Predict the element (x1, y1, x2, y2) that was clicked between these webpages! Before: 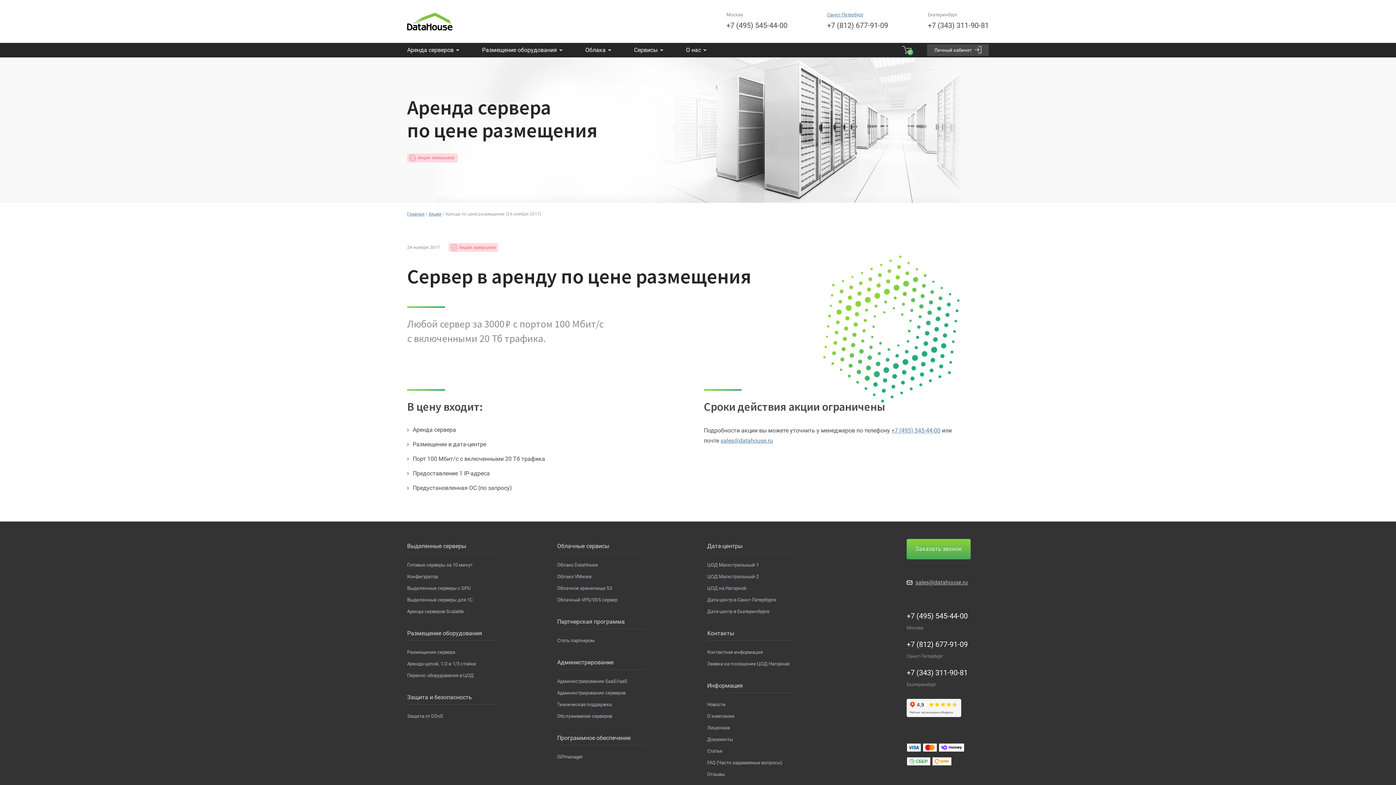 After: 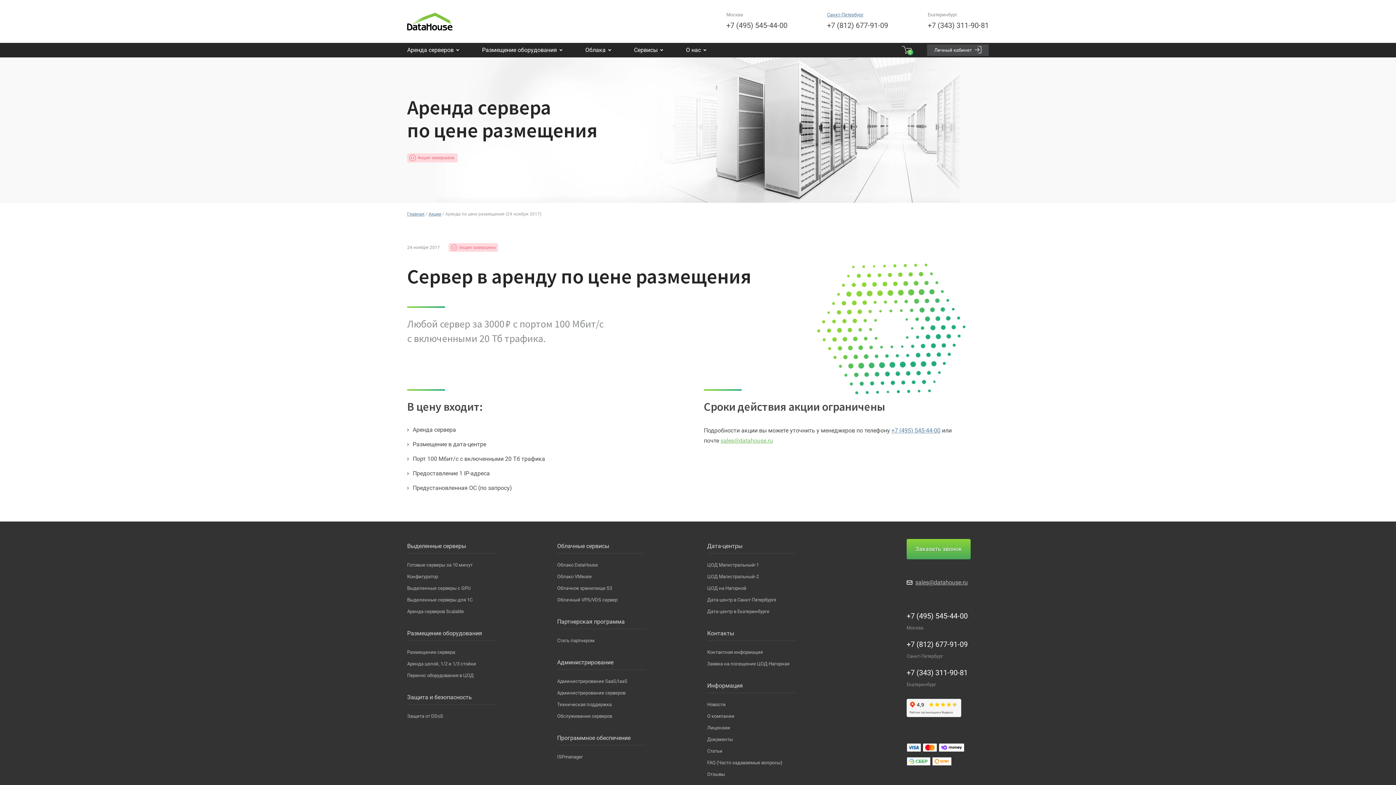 Action: bbox: (720, 437, 773, 444) label: sales@datahouse.ru